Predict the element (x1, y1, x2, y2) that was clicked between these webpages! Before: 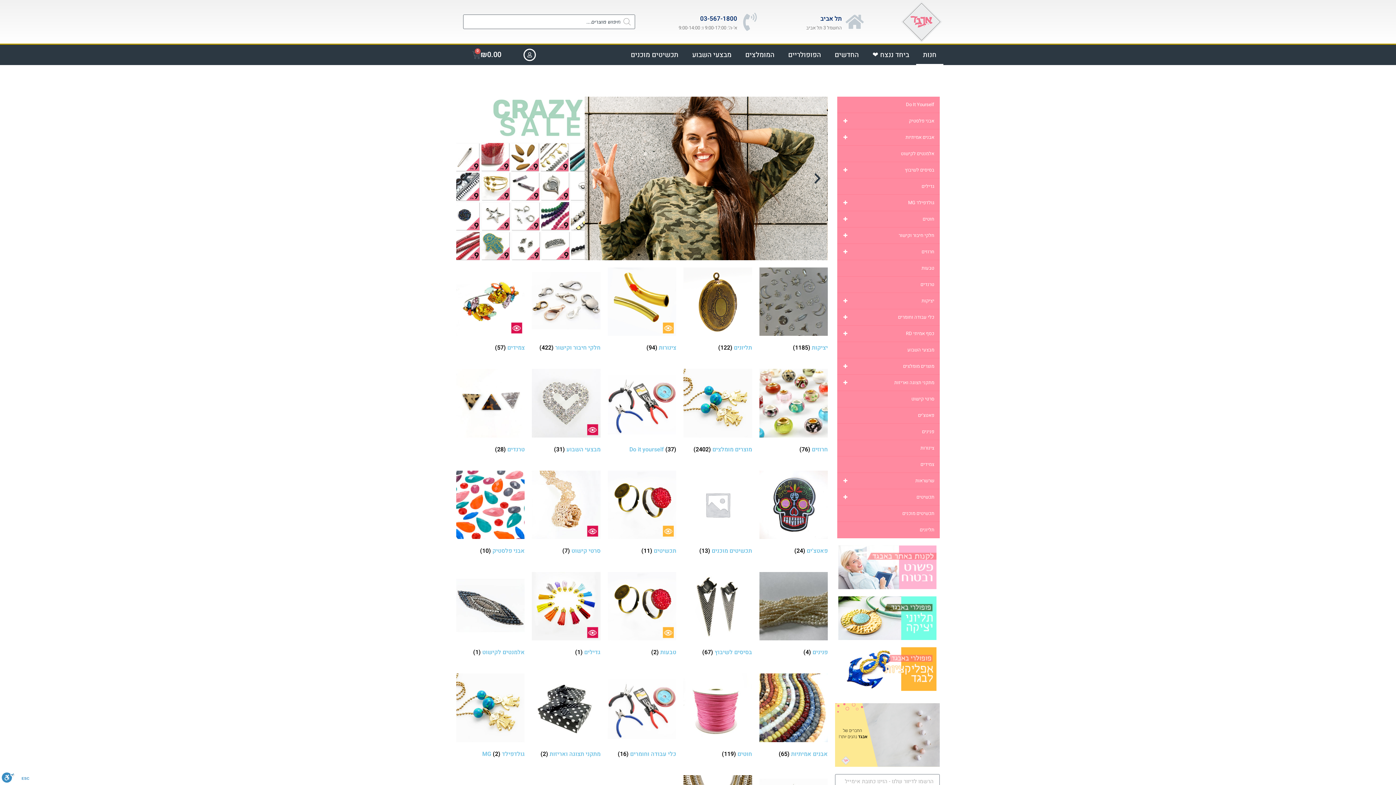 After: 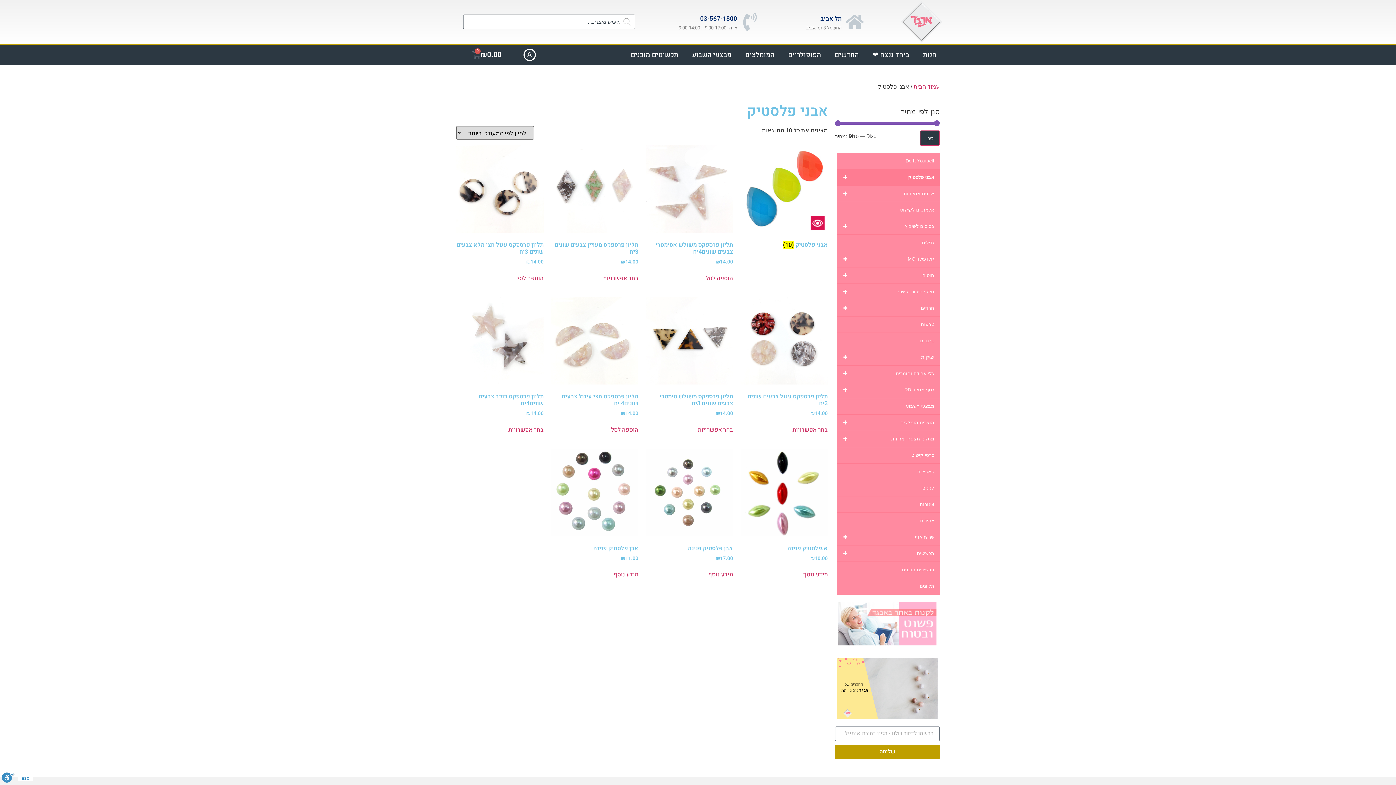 Action: label: לעבור לקטגוריית המוצר ⁦אבני פלסטיק⁩ bbox: (456, 470, 524, 557)